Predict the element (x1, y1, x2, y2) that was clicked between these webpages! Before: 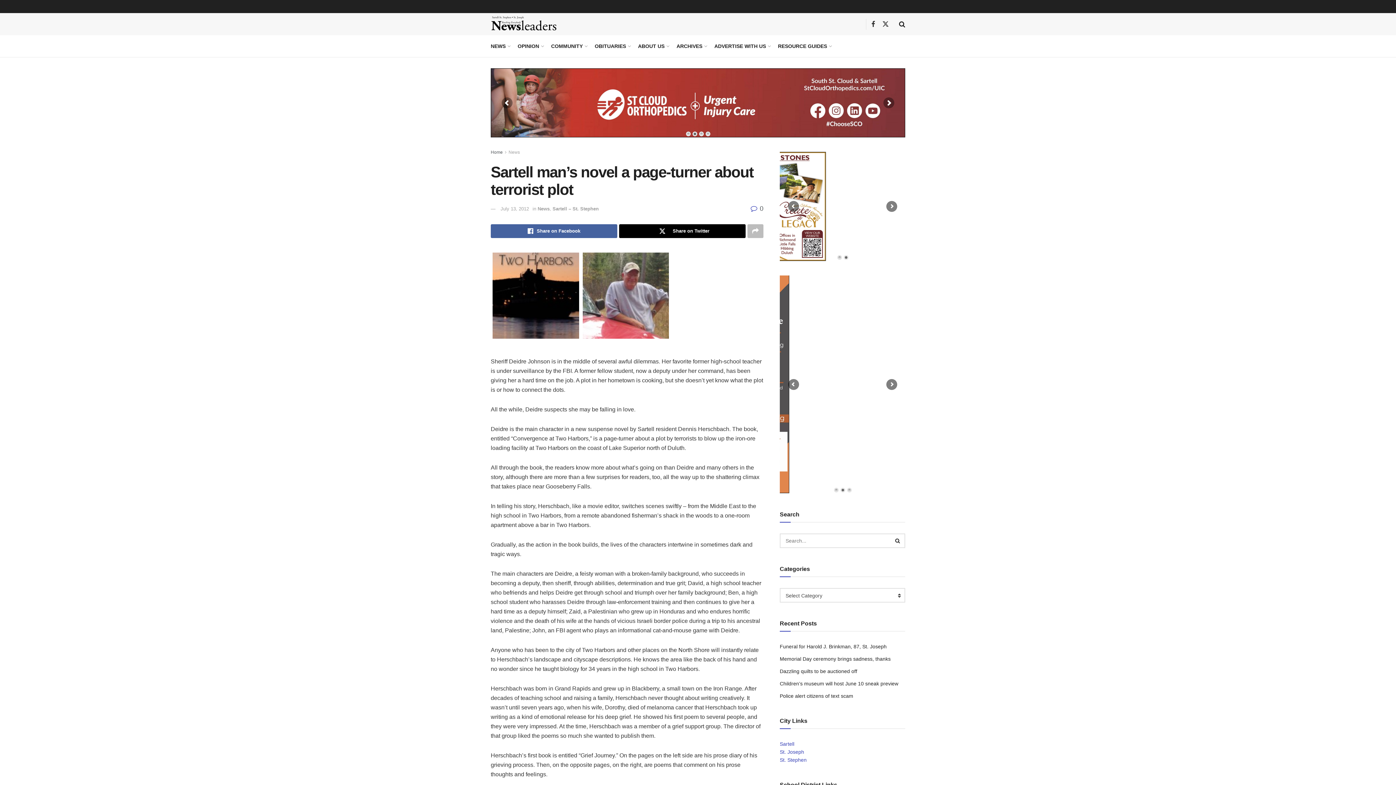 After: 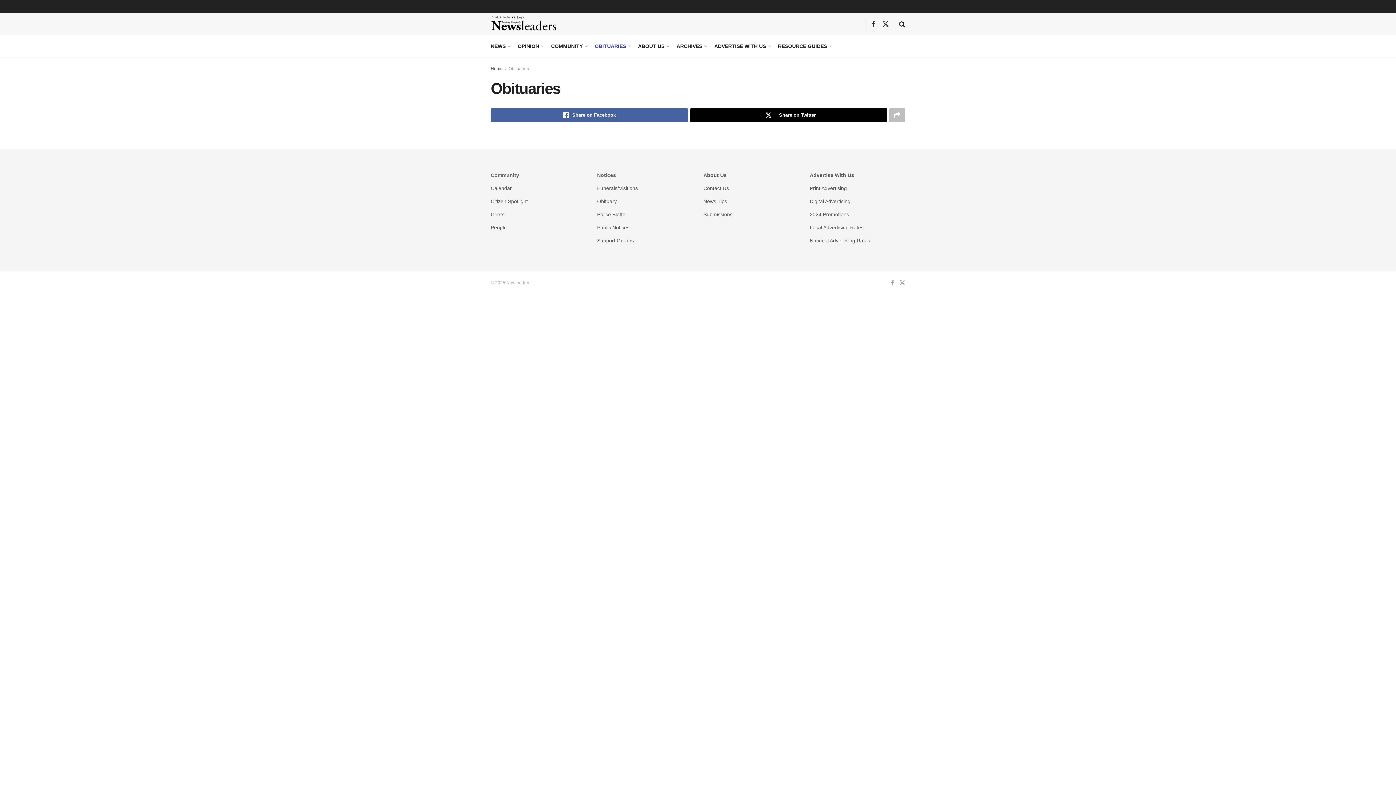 Action: bbox: (594, 35, 630, 57) label: OBITUARIES